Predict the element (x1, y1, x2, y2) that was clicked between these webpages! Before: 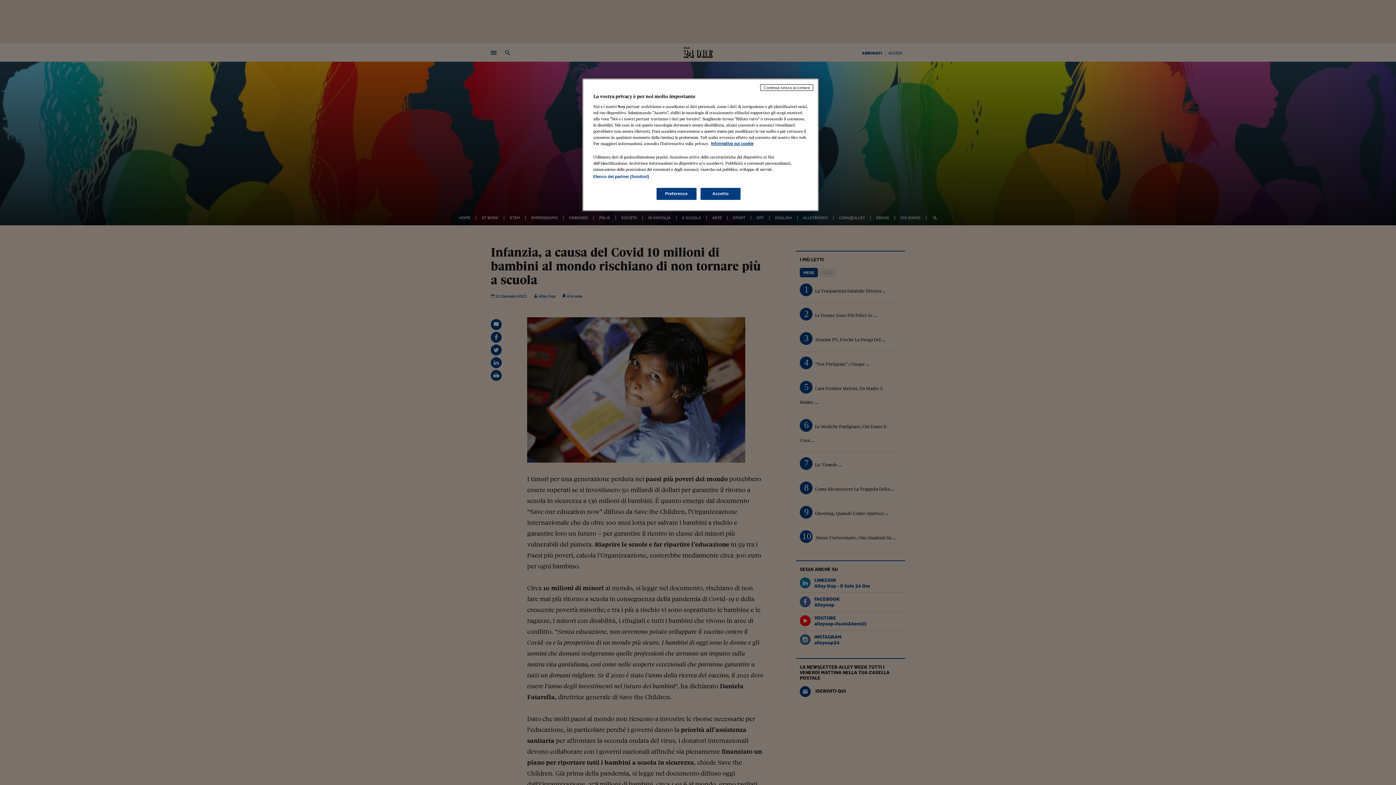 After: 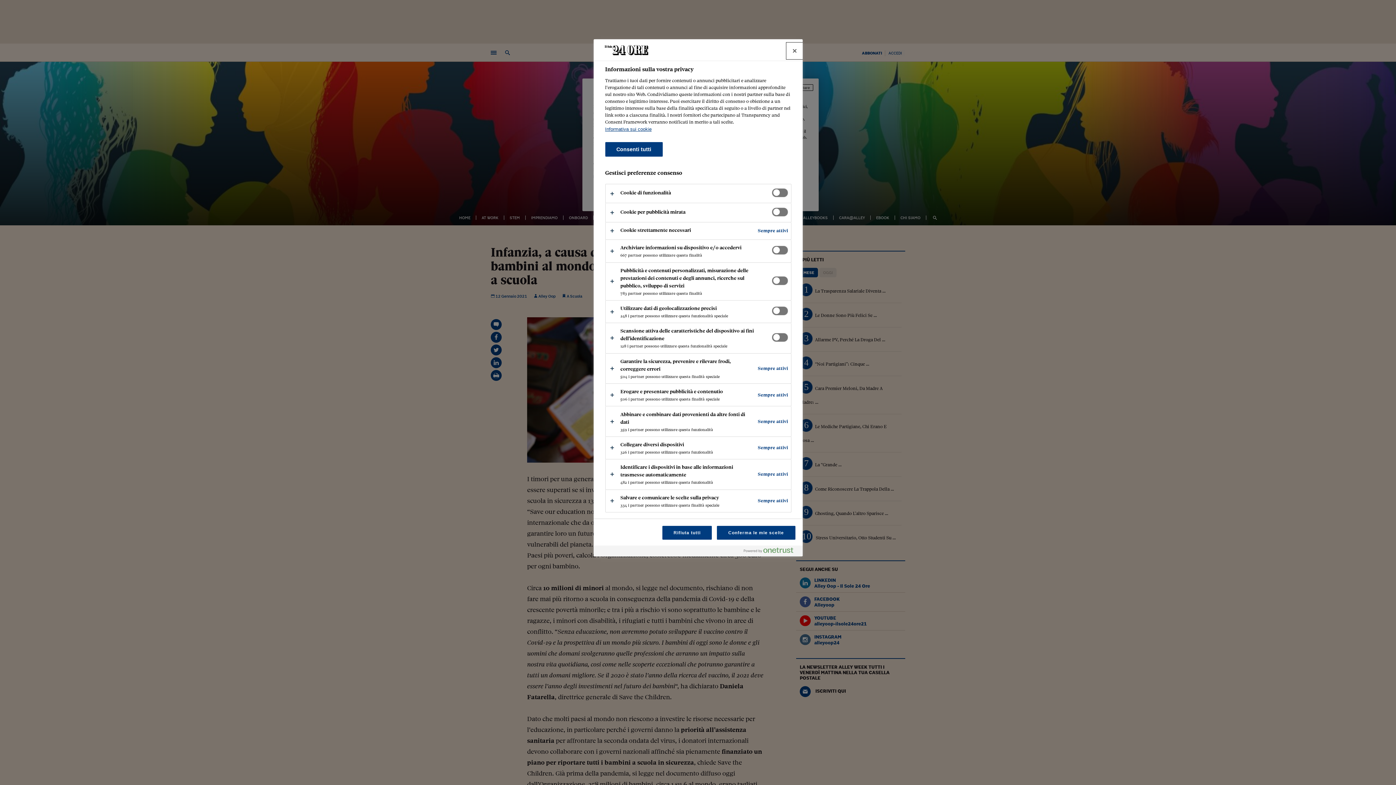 Action: label: Preferenze bbox: (656, 188, 696, 200)